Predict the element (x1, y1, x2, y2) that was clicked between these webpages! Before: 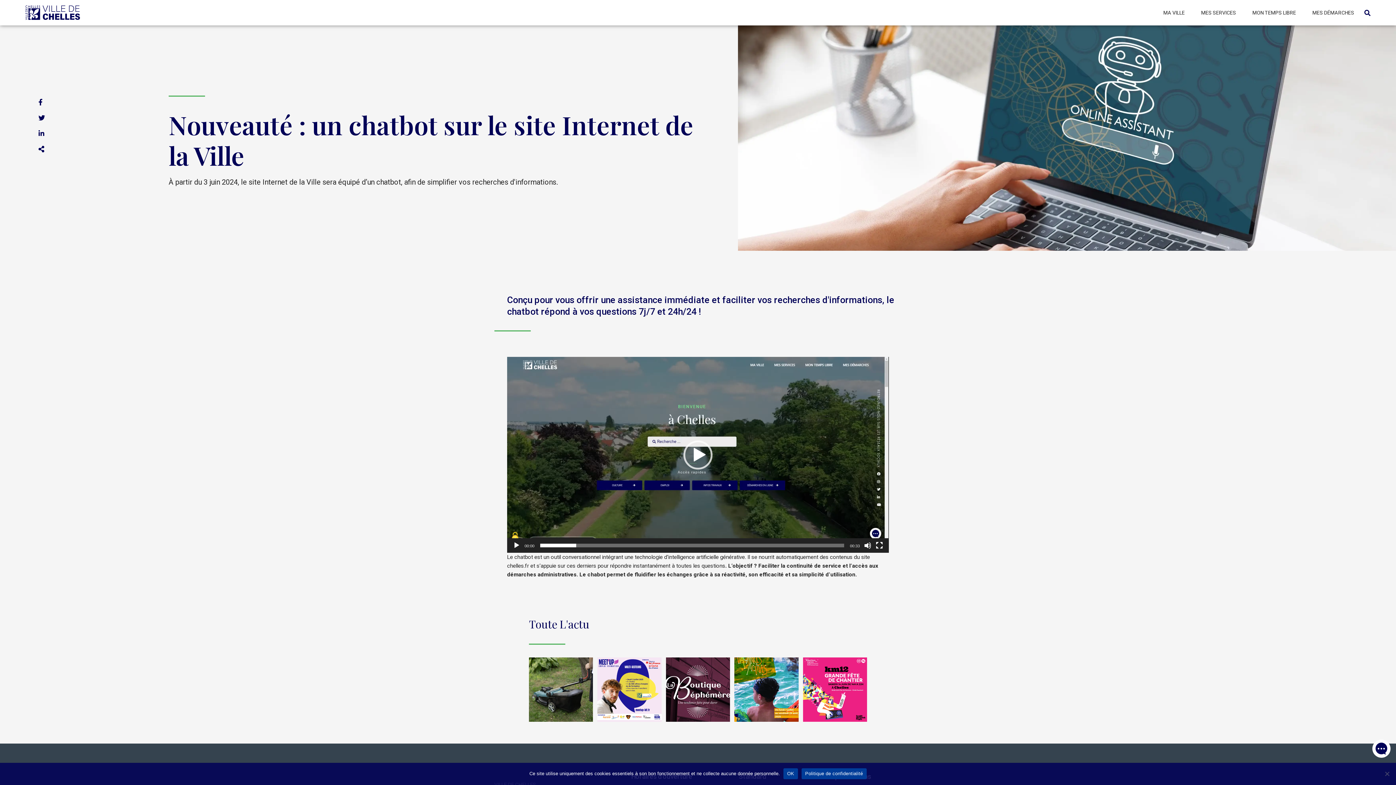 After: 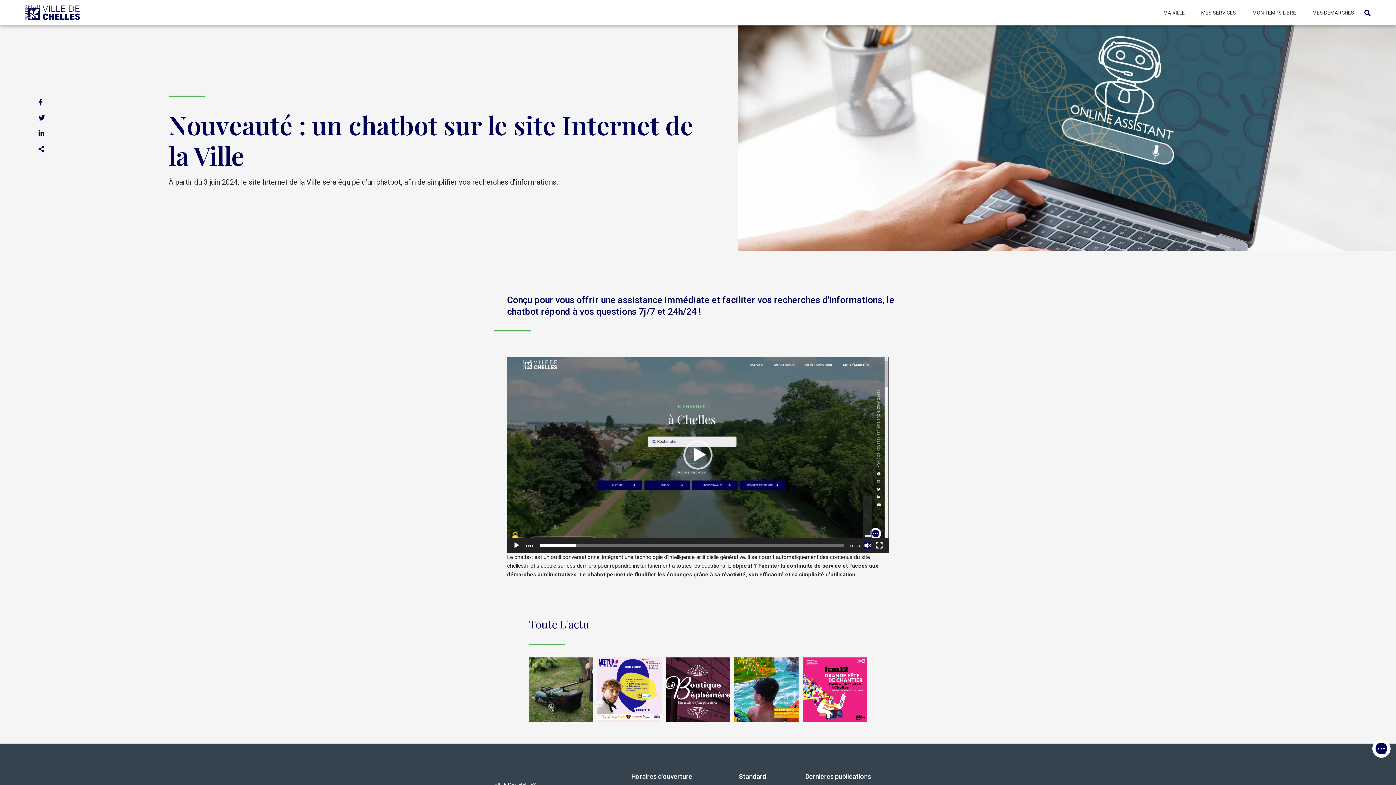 Action: bbox: (864, 542, 871, 549) label: Muet